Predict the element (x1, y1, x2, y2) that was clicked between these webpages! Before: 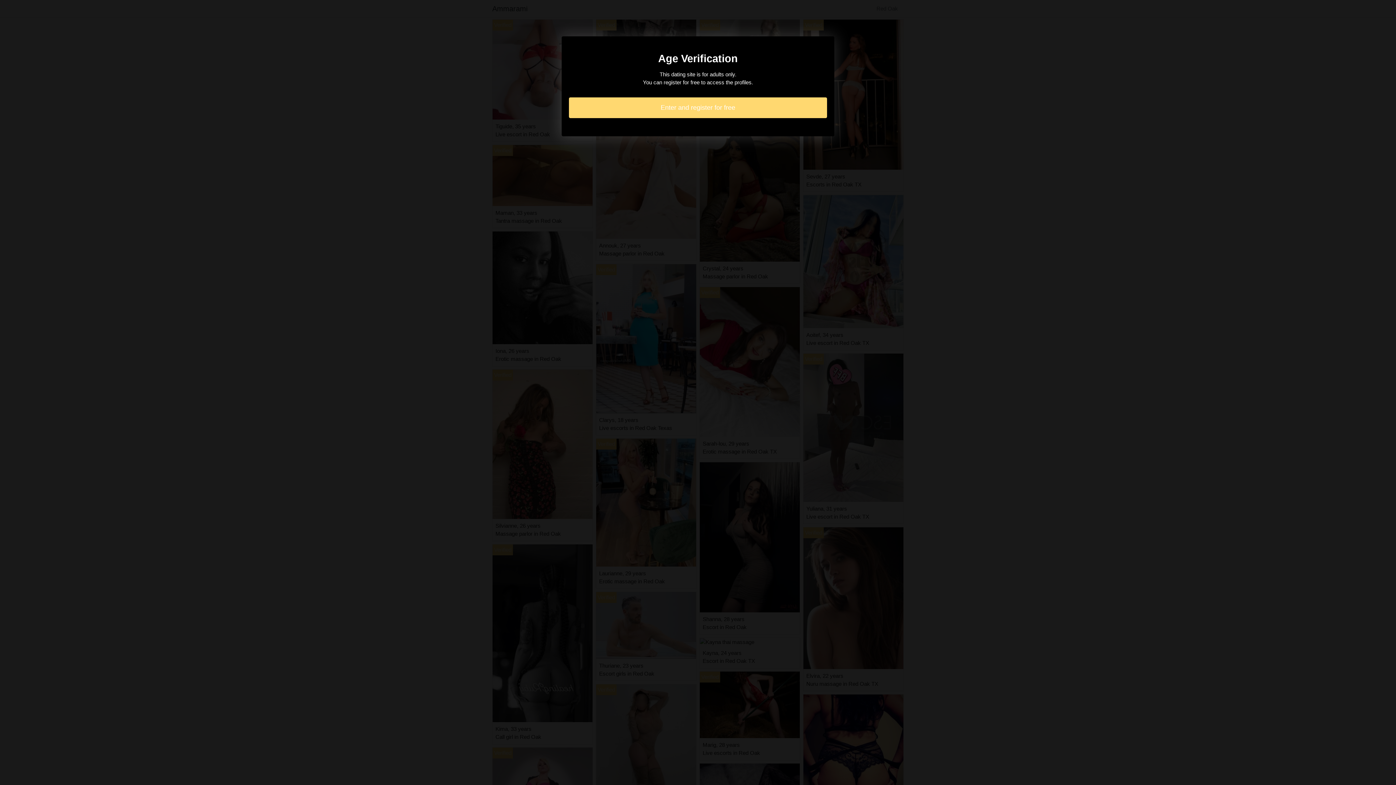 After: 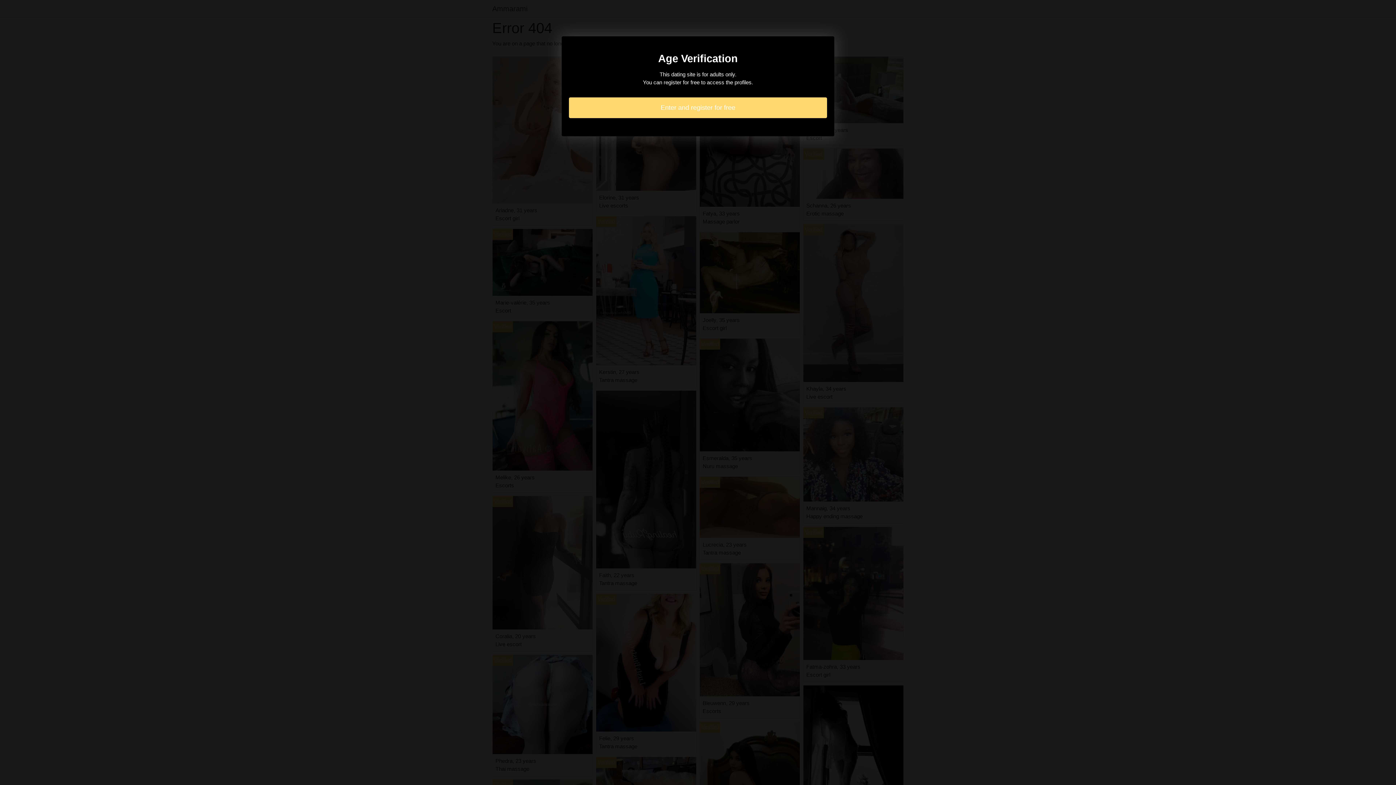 Action: bbox: (569, 97, 827, 118) label: Enter and register for free